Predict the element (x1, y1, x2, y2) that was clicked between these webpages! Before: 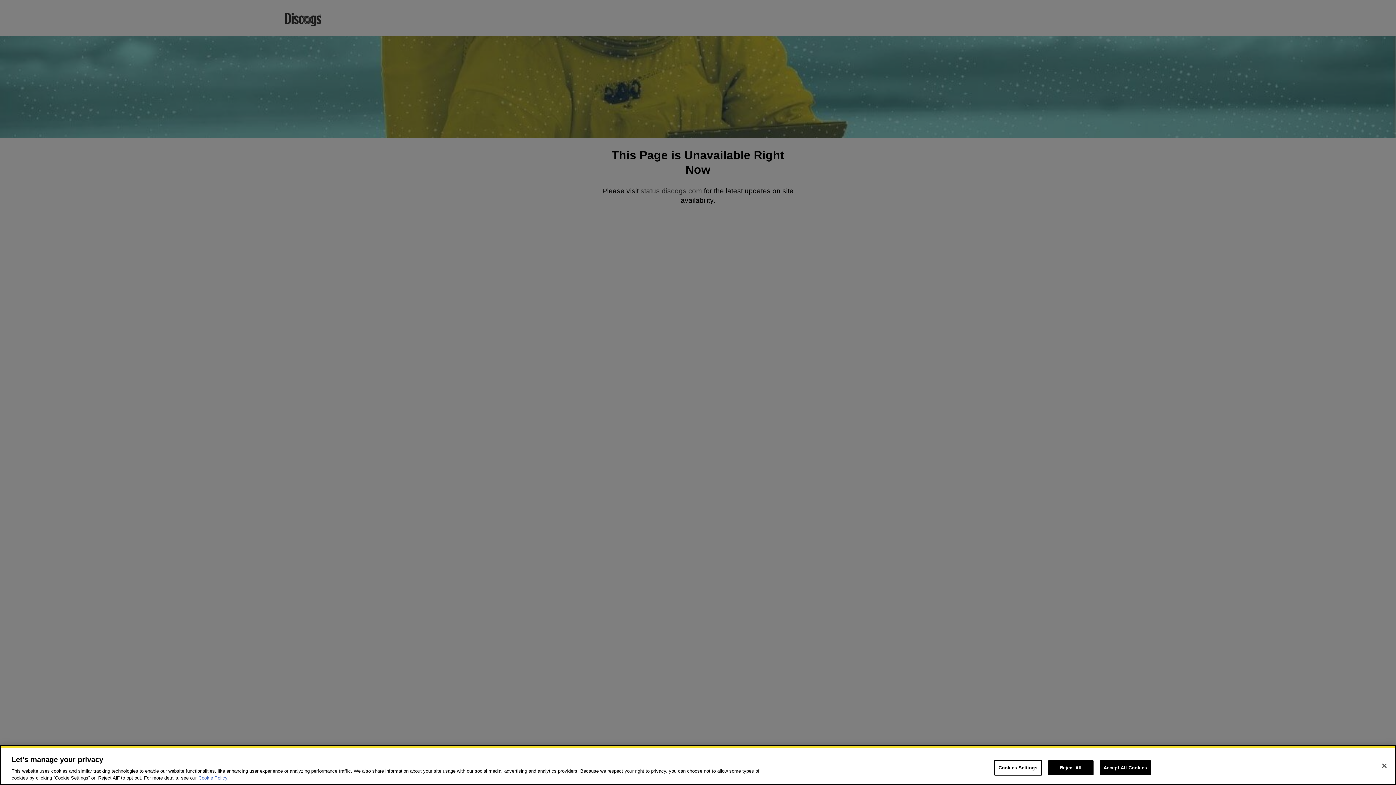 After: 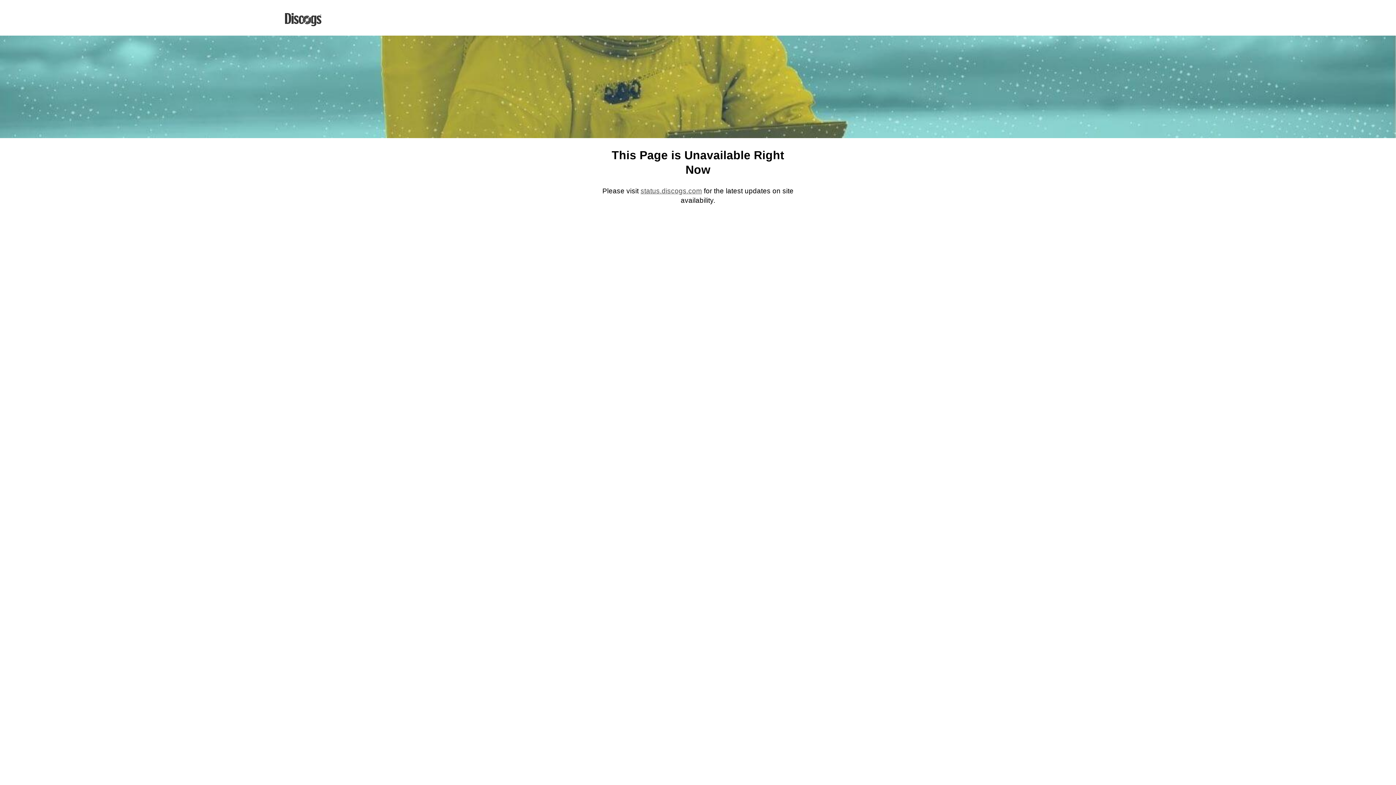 Action: bbox: (1376, 758, 1392, 774) label: Close